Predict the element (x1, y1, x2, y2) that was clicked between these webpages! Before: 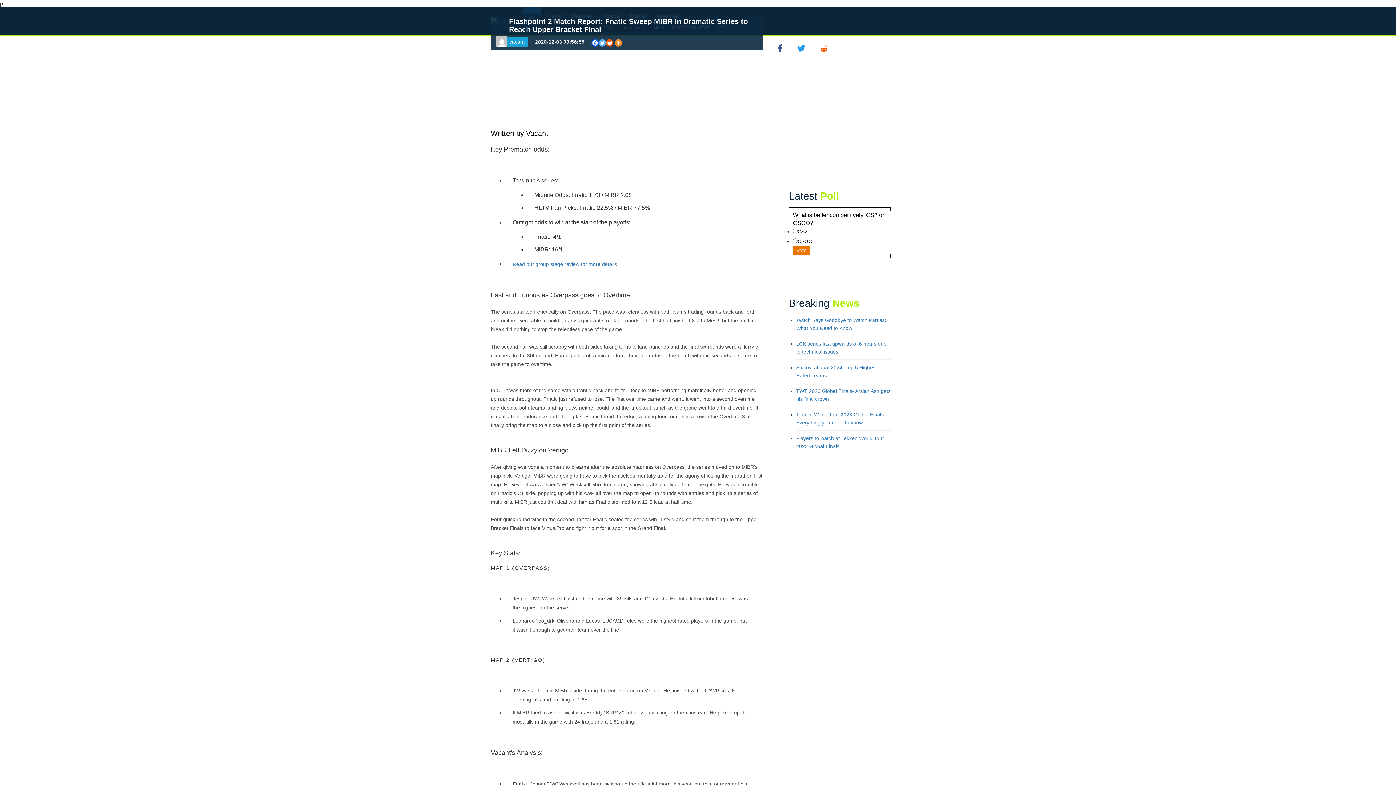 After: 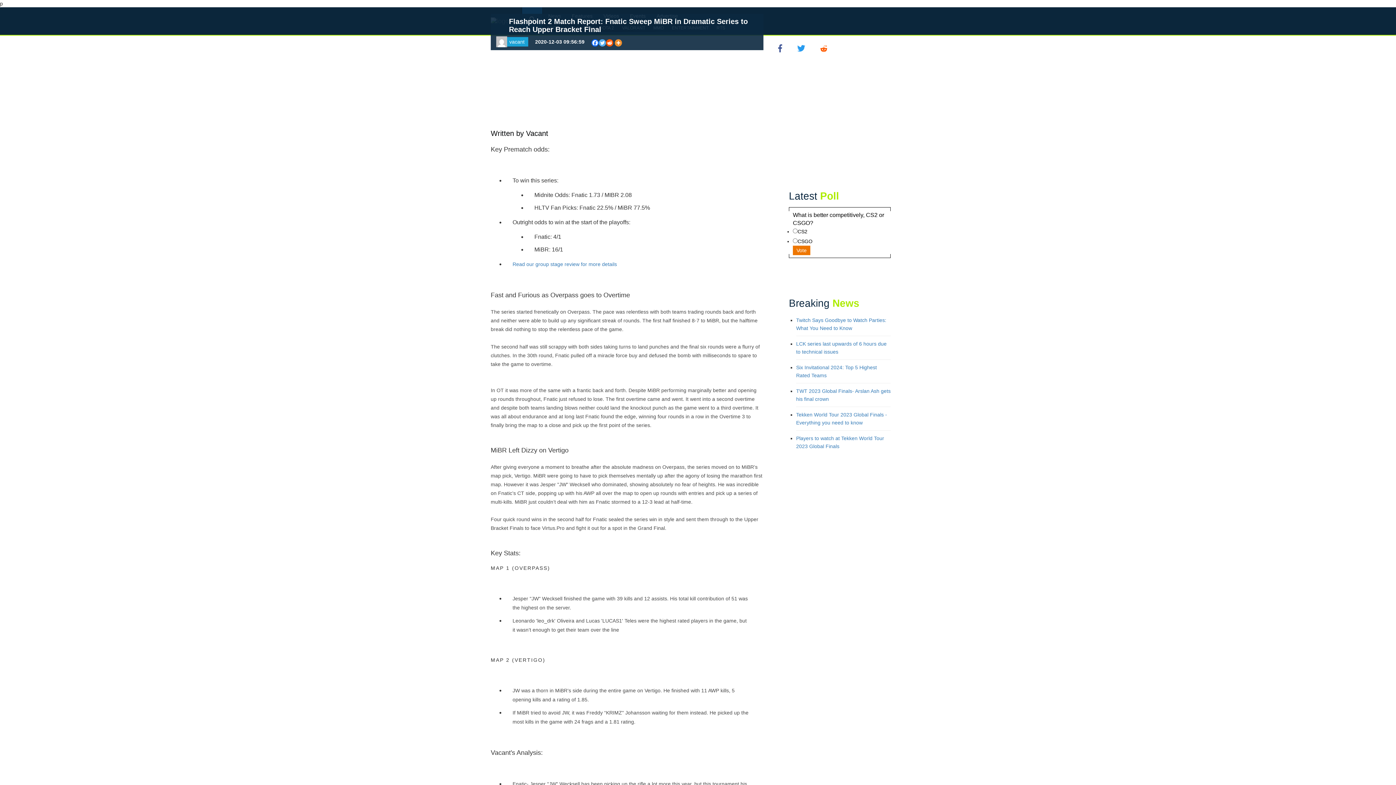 Action: bbox: (820, 44, 827, 53)